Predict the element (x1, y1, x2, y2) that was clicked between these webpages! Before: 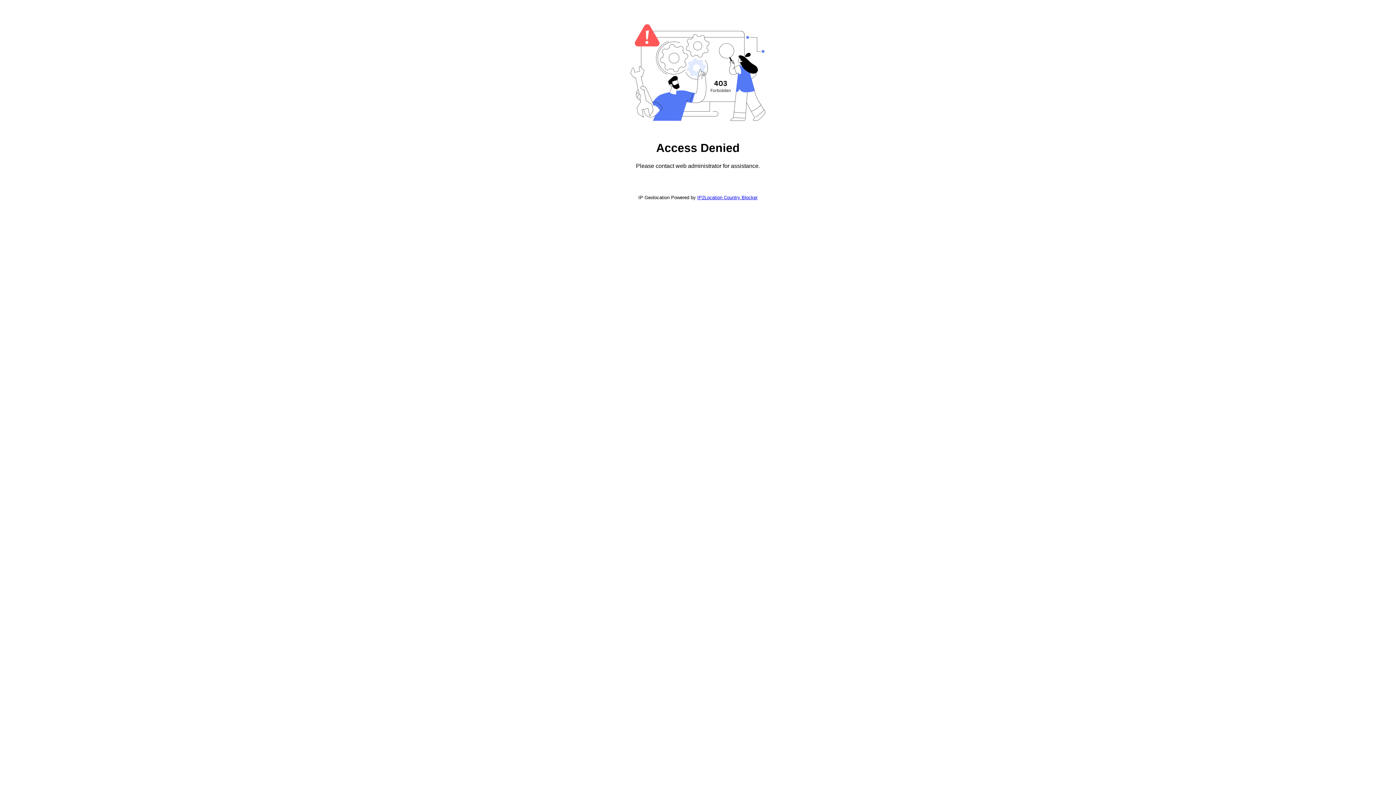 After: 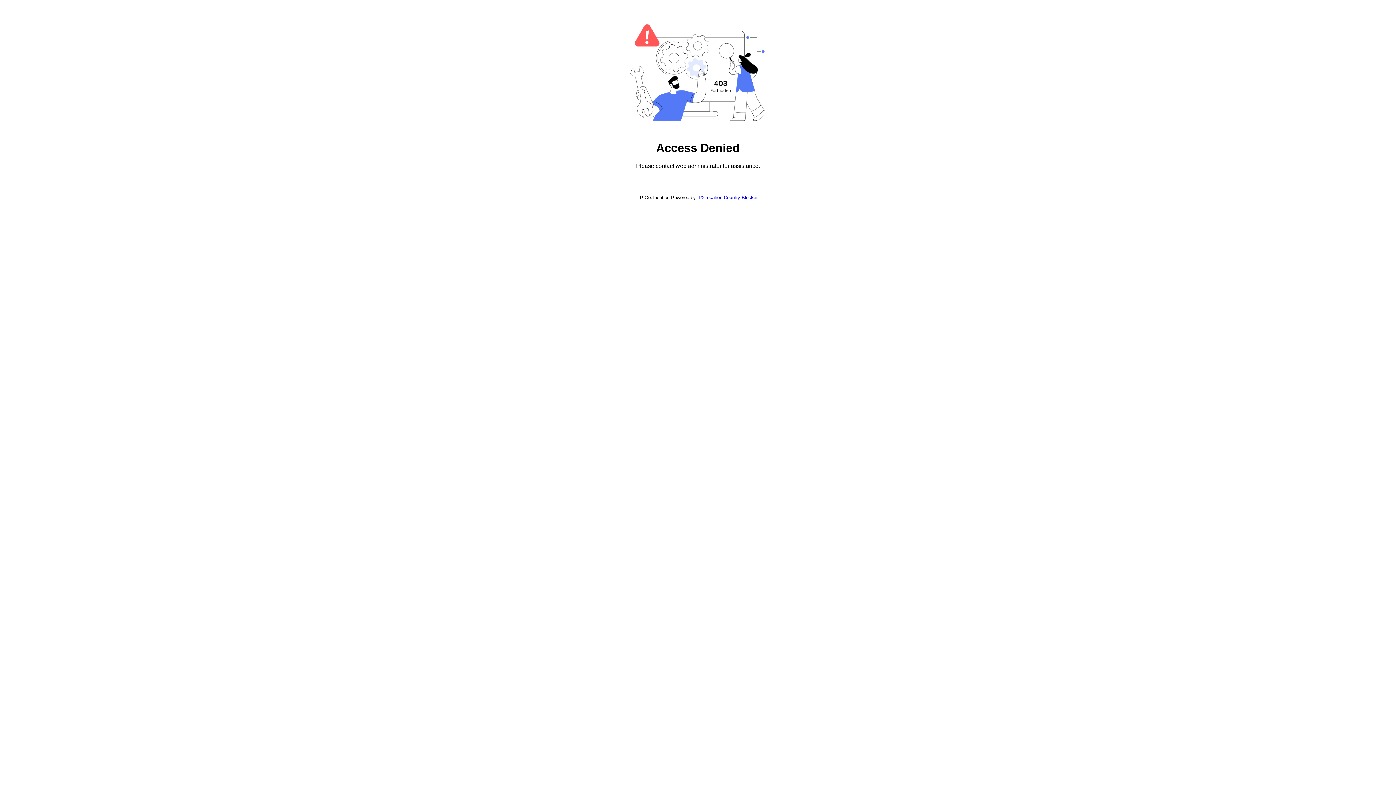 Action: label: IP2Location Country Blocker bbox: (697, 194, 757, 200)